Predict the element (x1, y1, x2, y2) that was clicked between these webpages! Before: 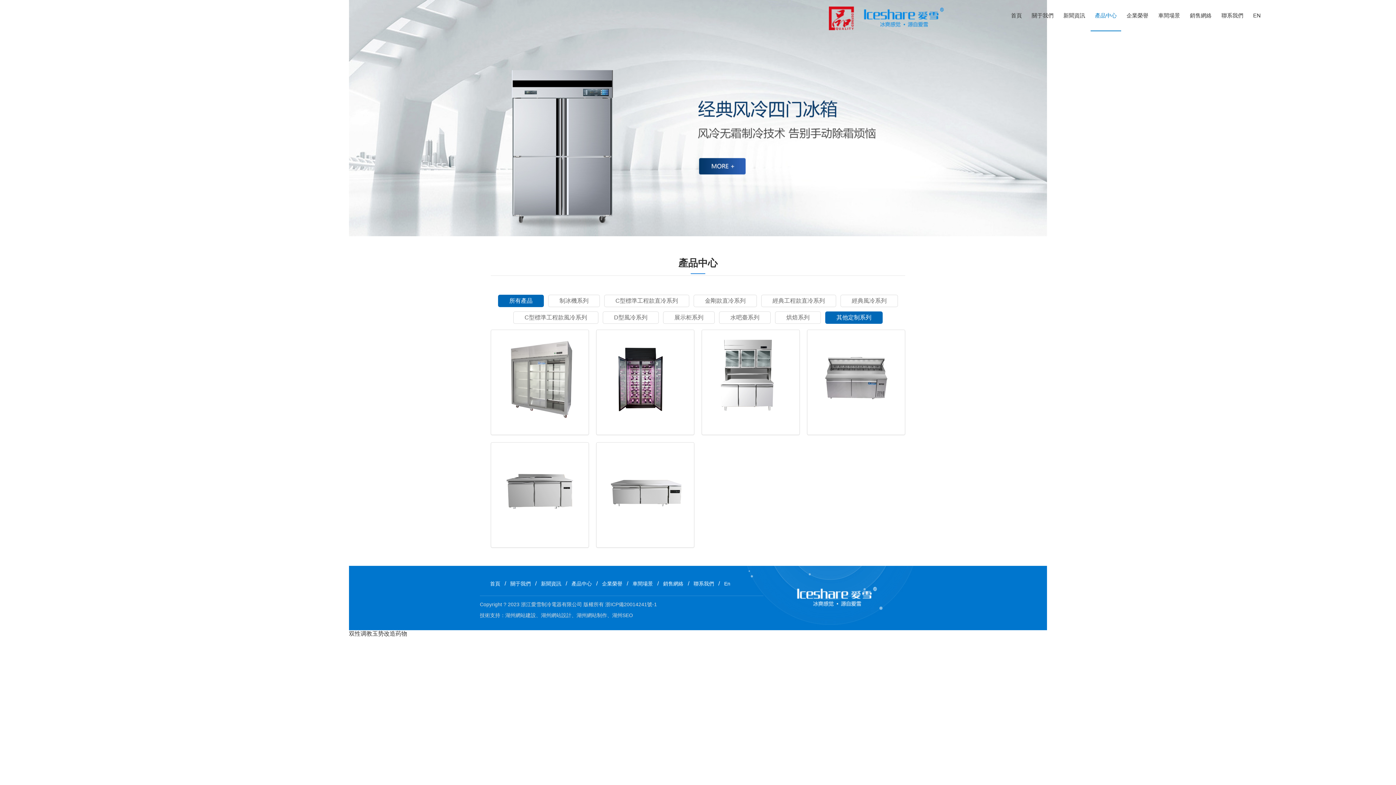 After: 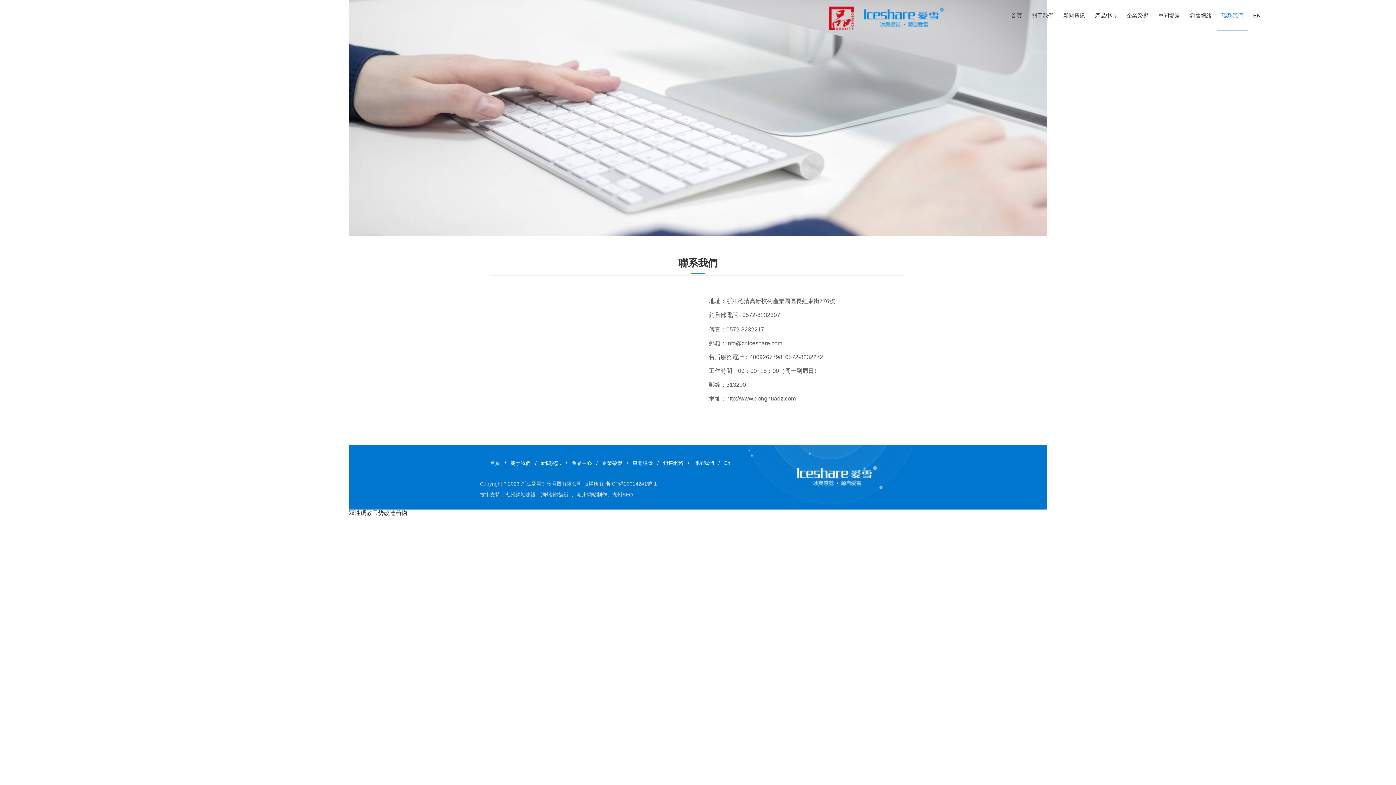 Action: bbox: (690, 581, 717, 586) label: 聯系我們